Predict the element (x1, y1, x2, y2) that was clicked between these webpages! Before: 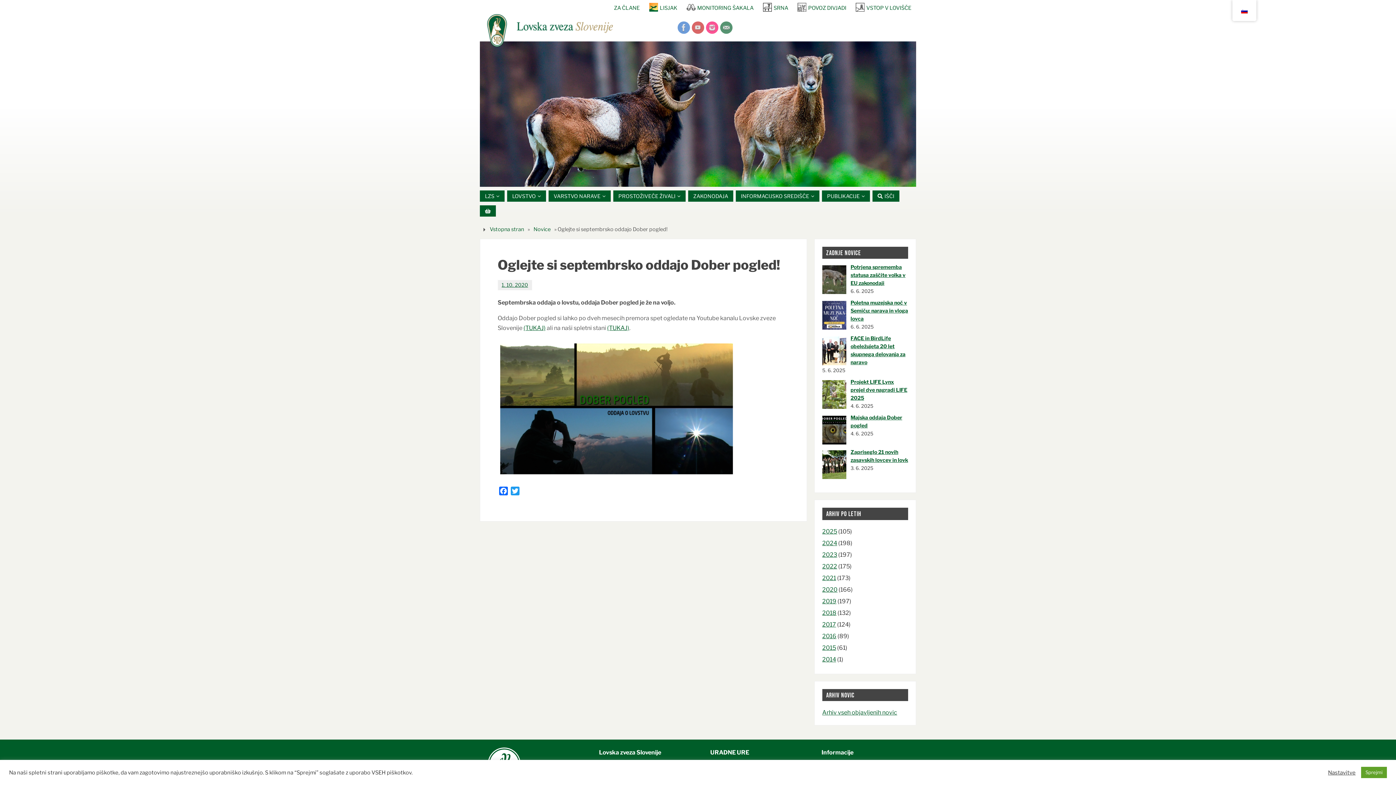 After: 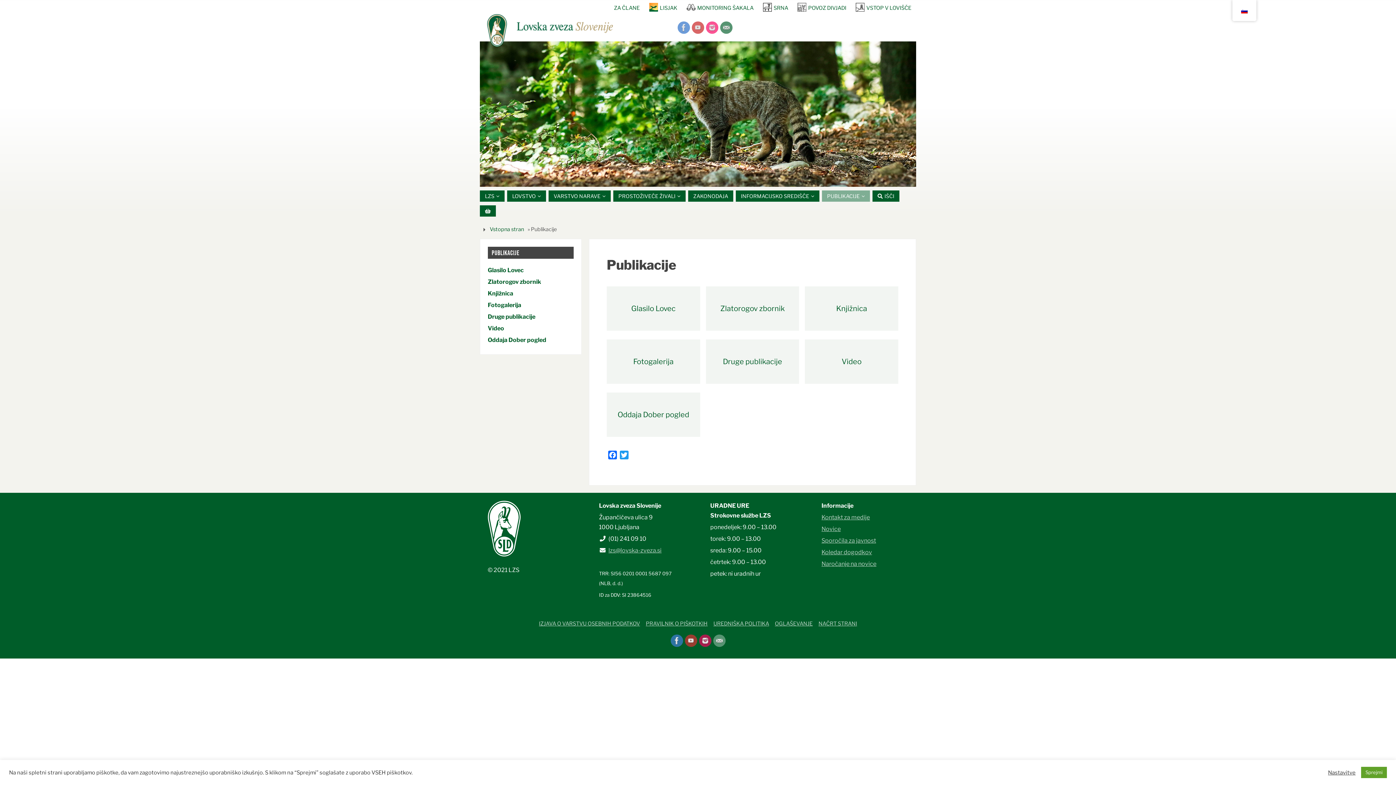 Action: label: PUBLIKACIJE bbox: (822, 190, 870, 201)